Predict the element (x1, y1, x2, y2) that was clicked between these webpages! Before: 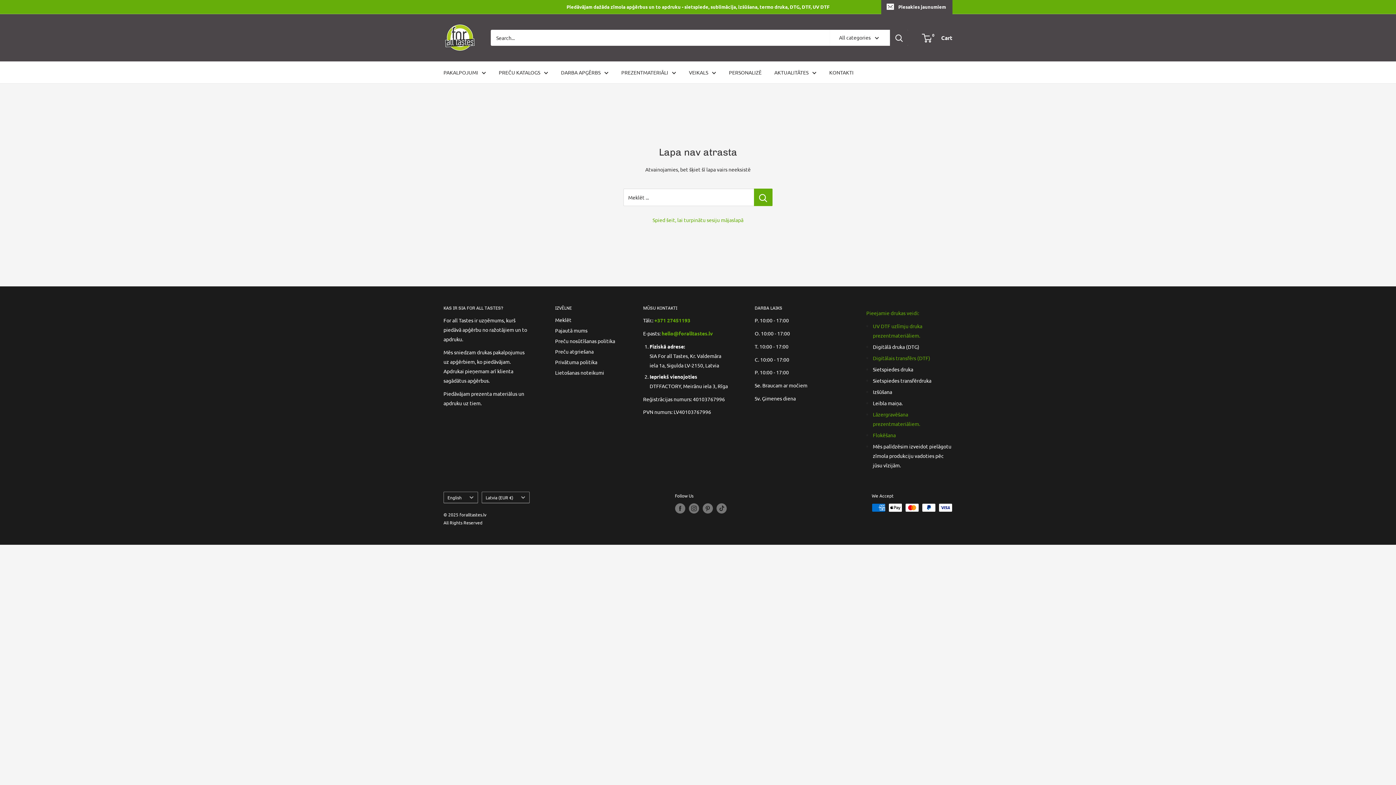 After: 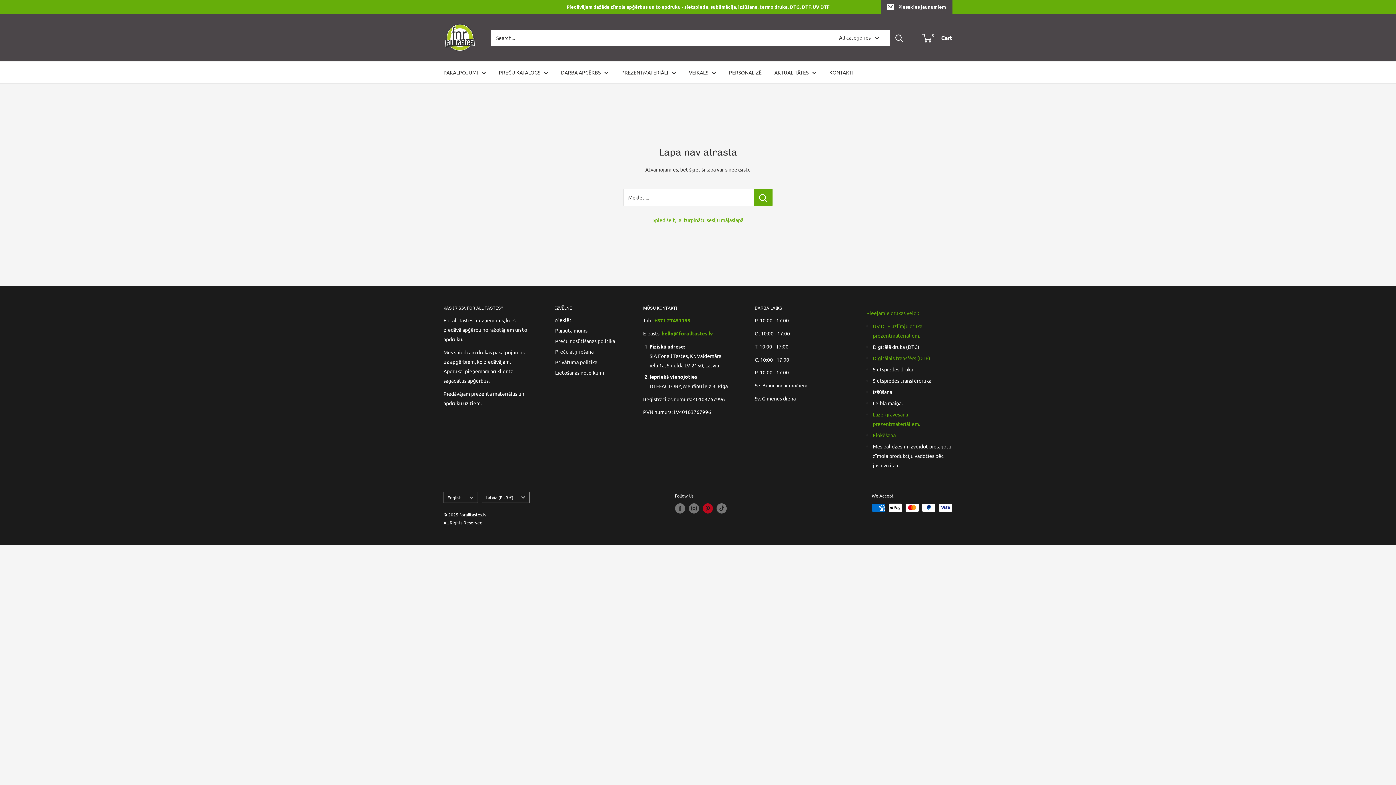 Action: label: Follow us on Pinterest bbox: (702, 503, 712, 513)